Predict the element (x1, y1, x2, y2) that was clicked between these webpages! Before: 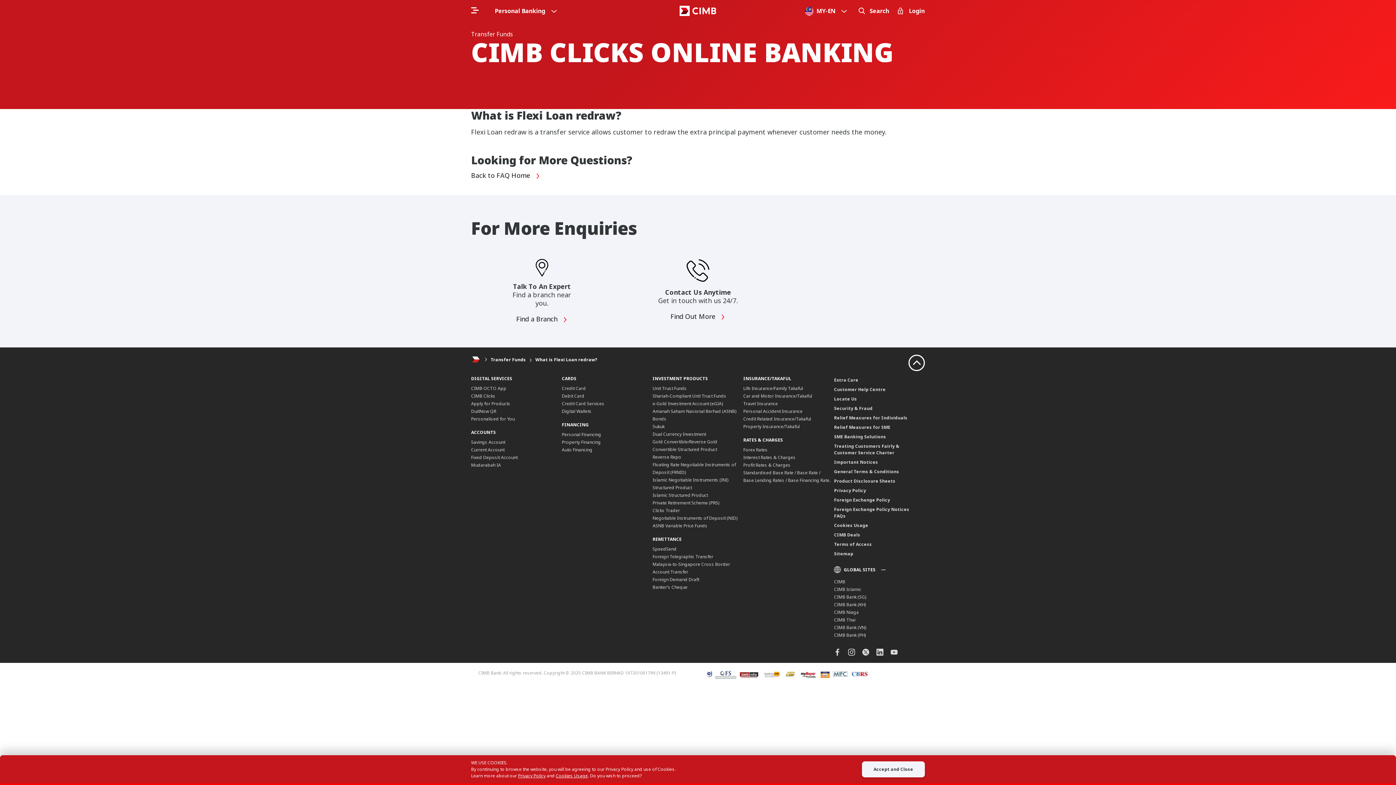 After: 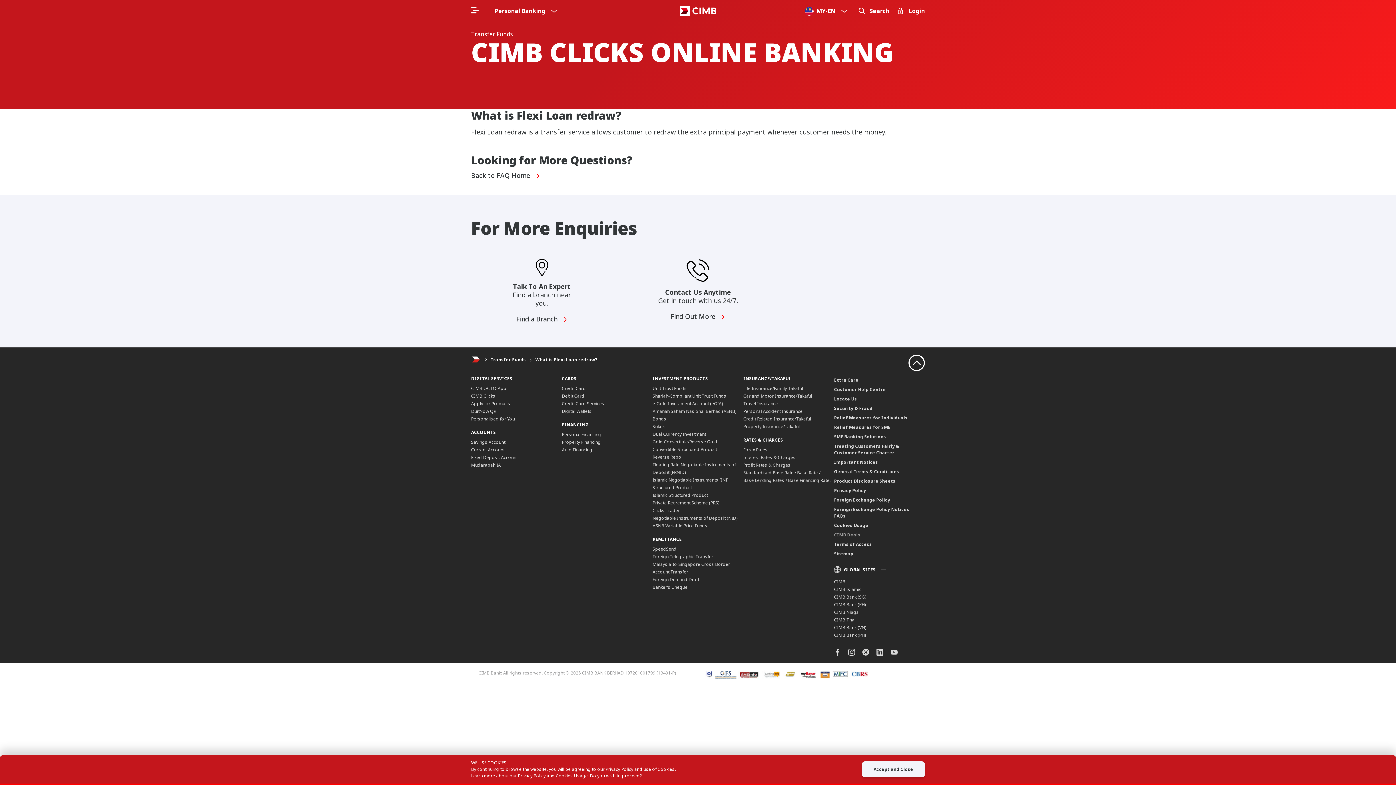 Action: label: CIMB Deals bbox: (834, 532, 860, 538)